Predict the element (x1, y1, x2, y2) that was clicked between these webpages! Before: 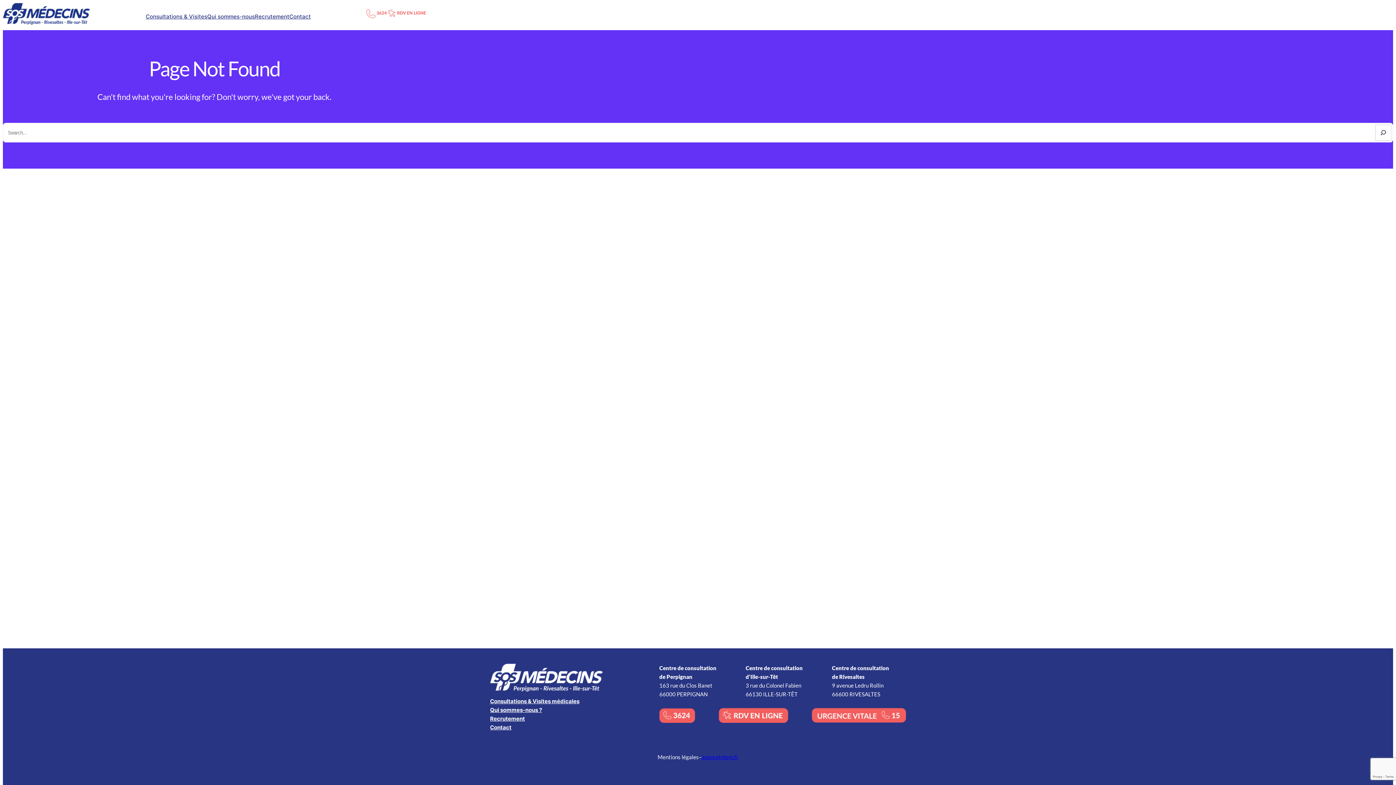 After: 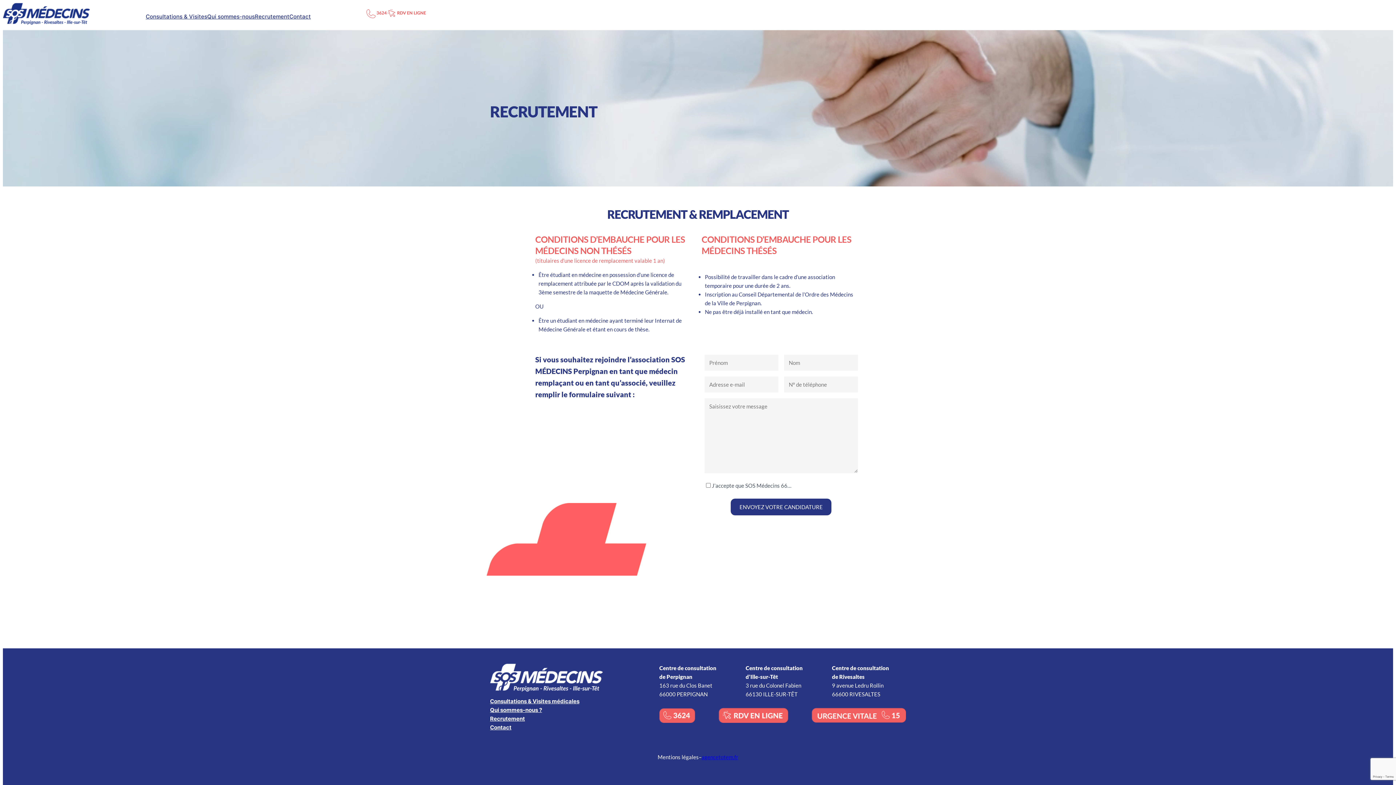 Action: bbox: (490, 714, 525, 723) label: Recrutement